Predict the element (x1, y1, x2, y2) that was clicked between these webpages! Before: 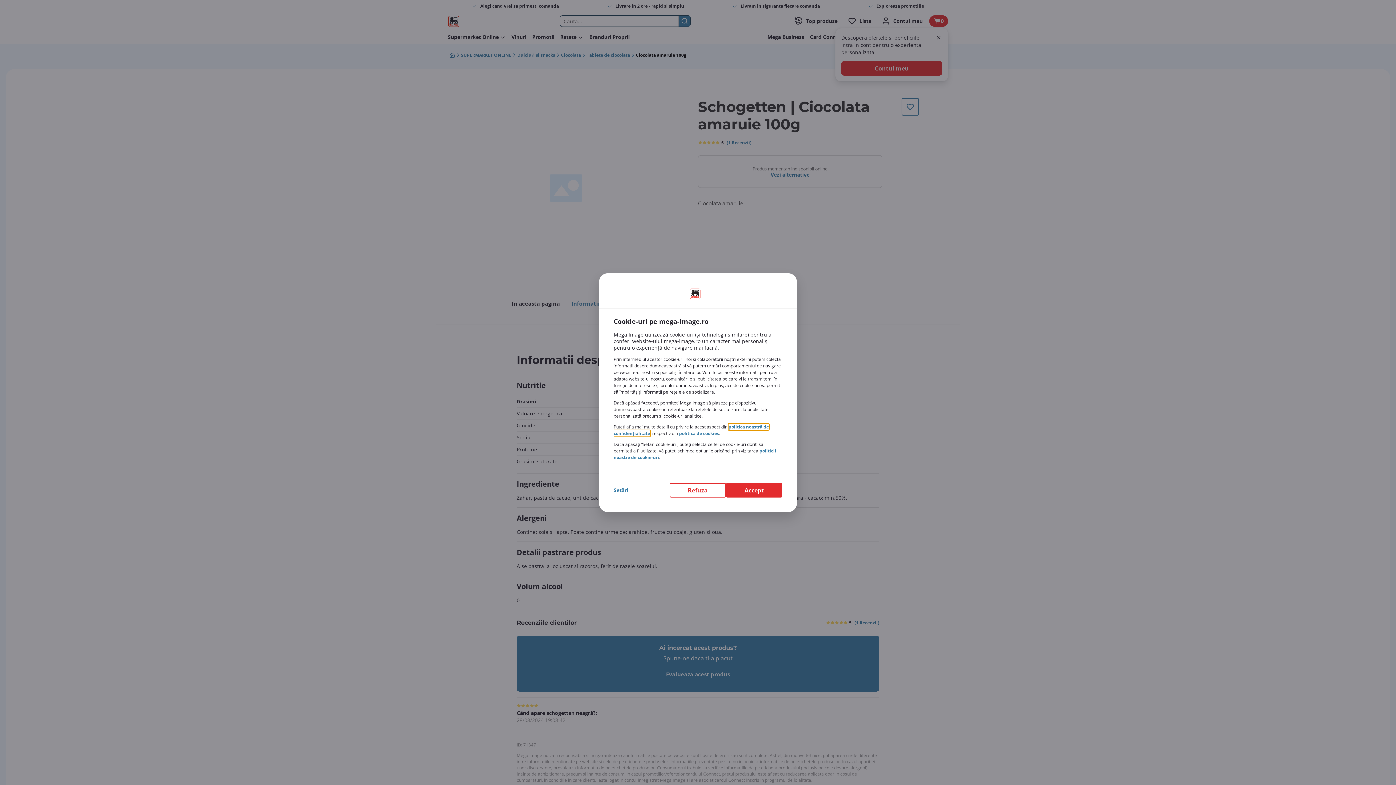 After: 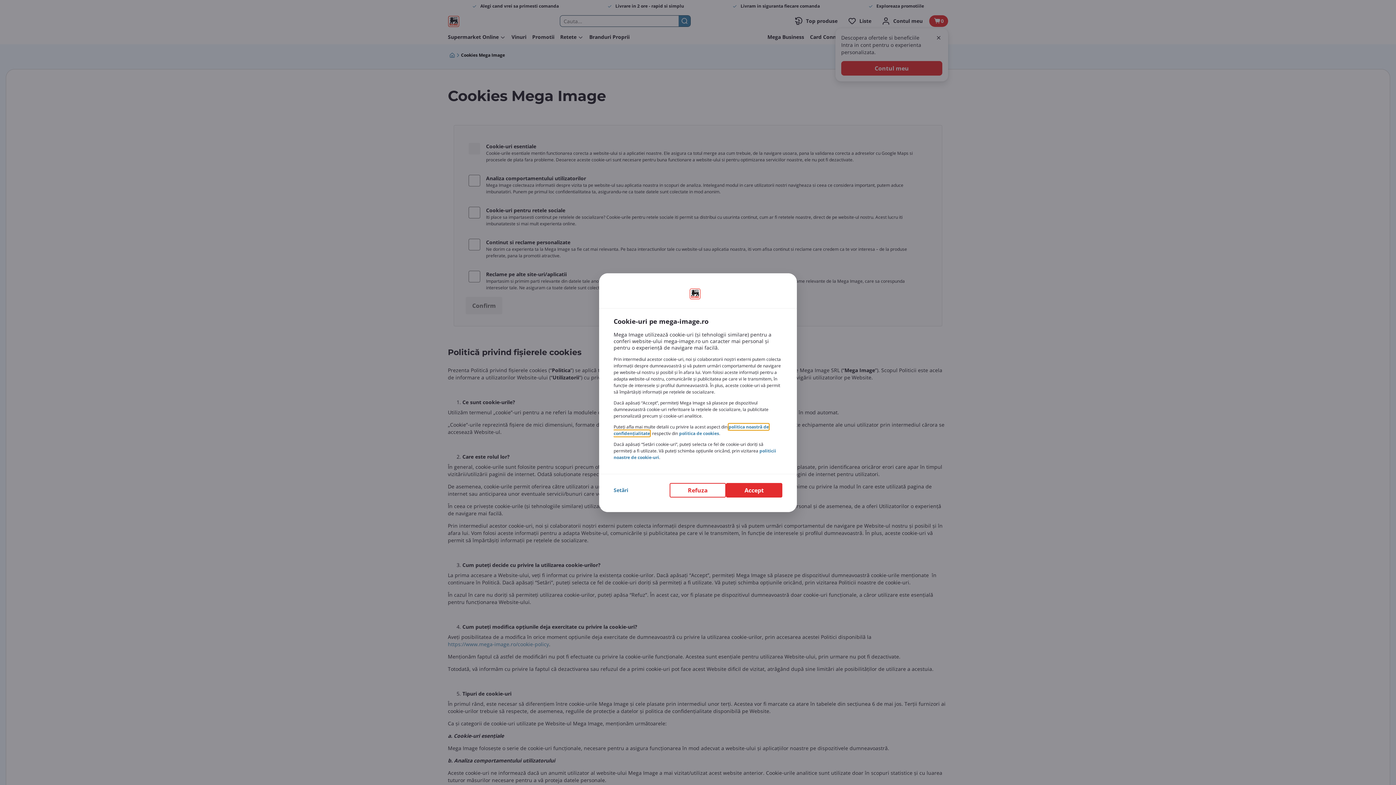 Action: bbox: (679, 430, 719, 436) label: politica de cookies